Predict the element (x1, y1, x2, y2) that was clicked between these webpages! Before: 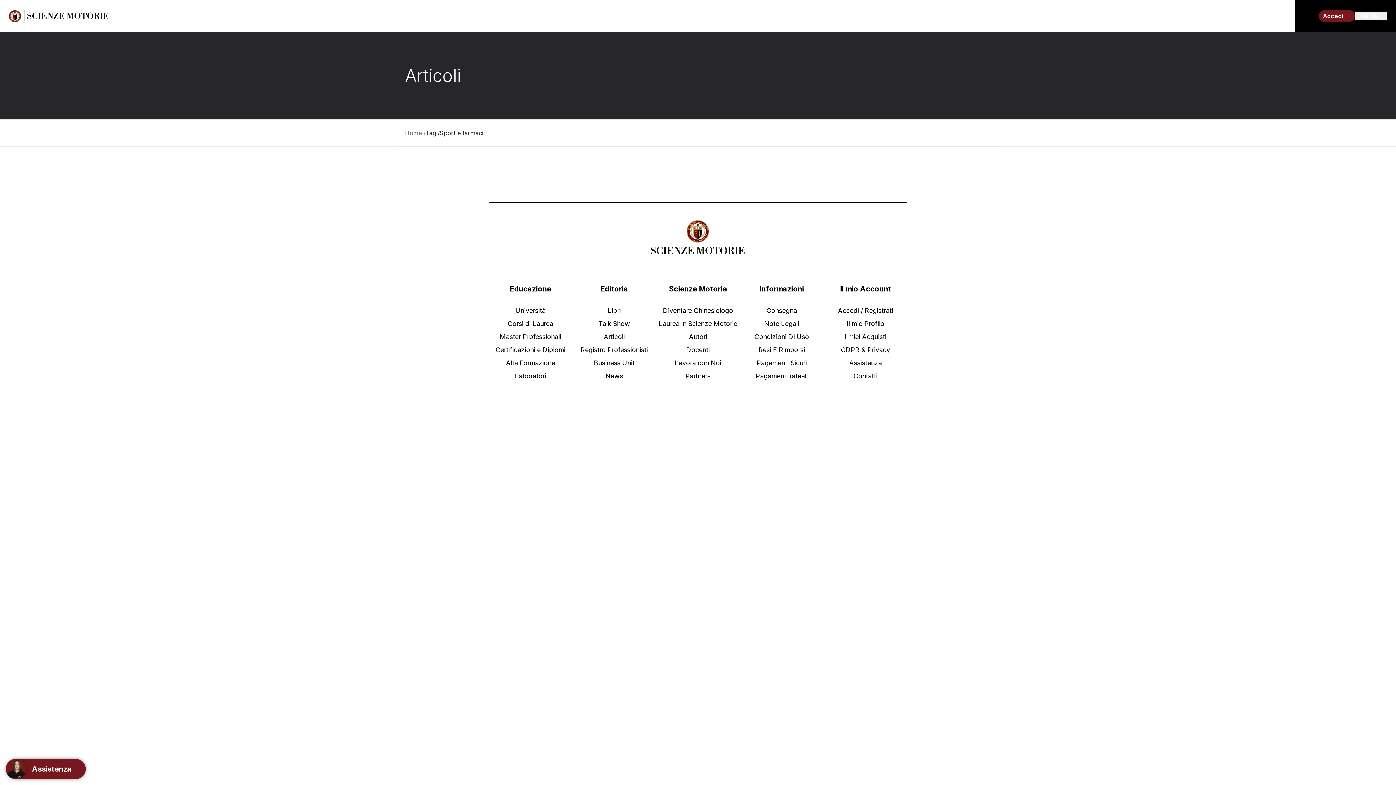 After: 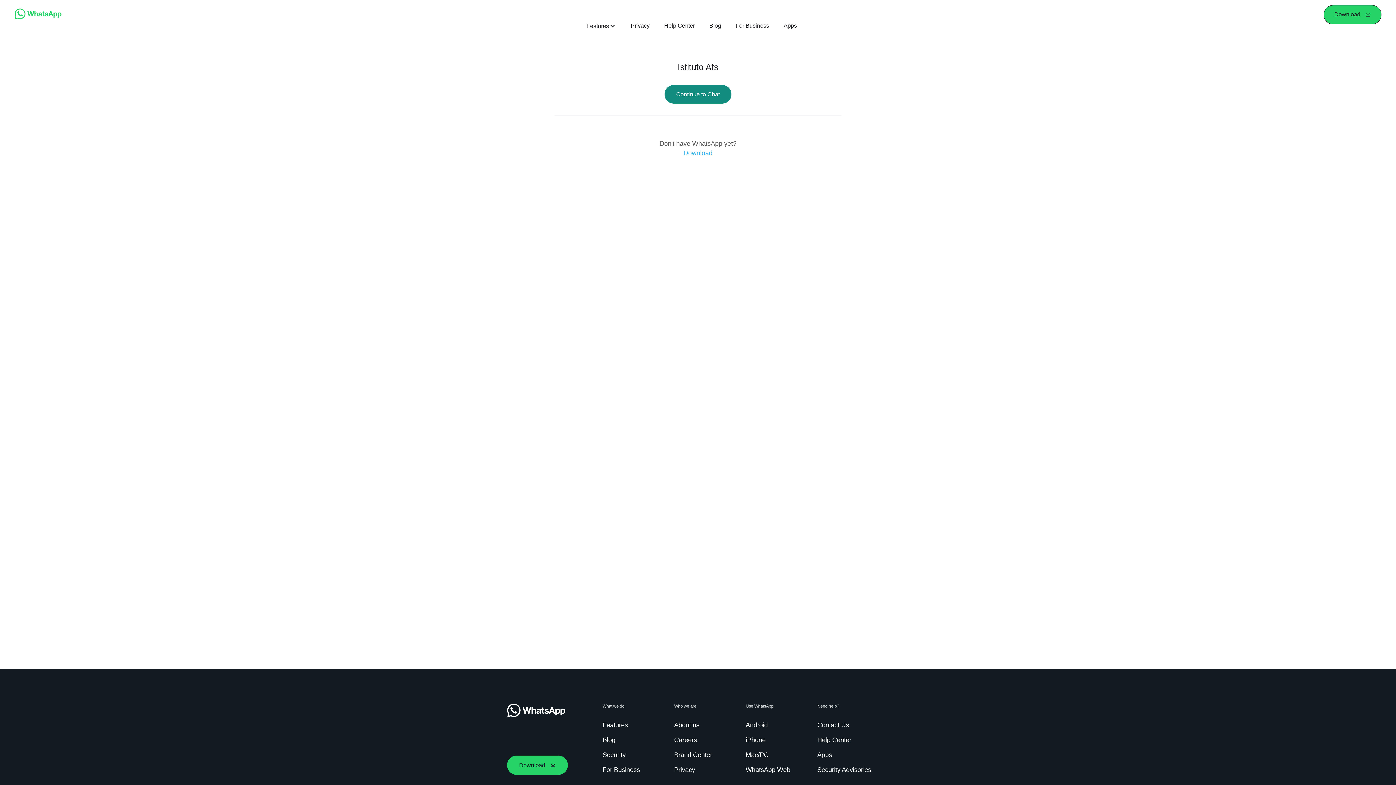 Action: label: Assistenza bbox: (823, 359, 907, 369)